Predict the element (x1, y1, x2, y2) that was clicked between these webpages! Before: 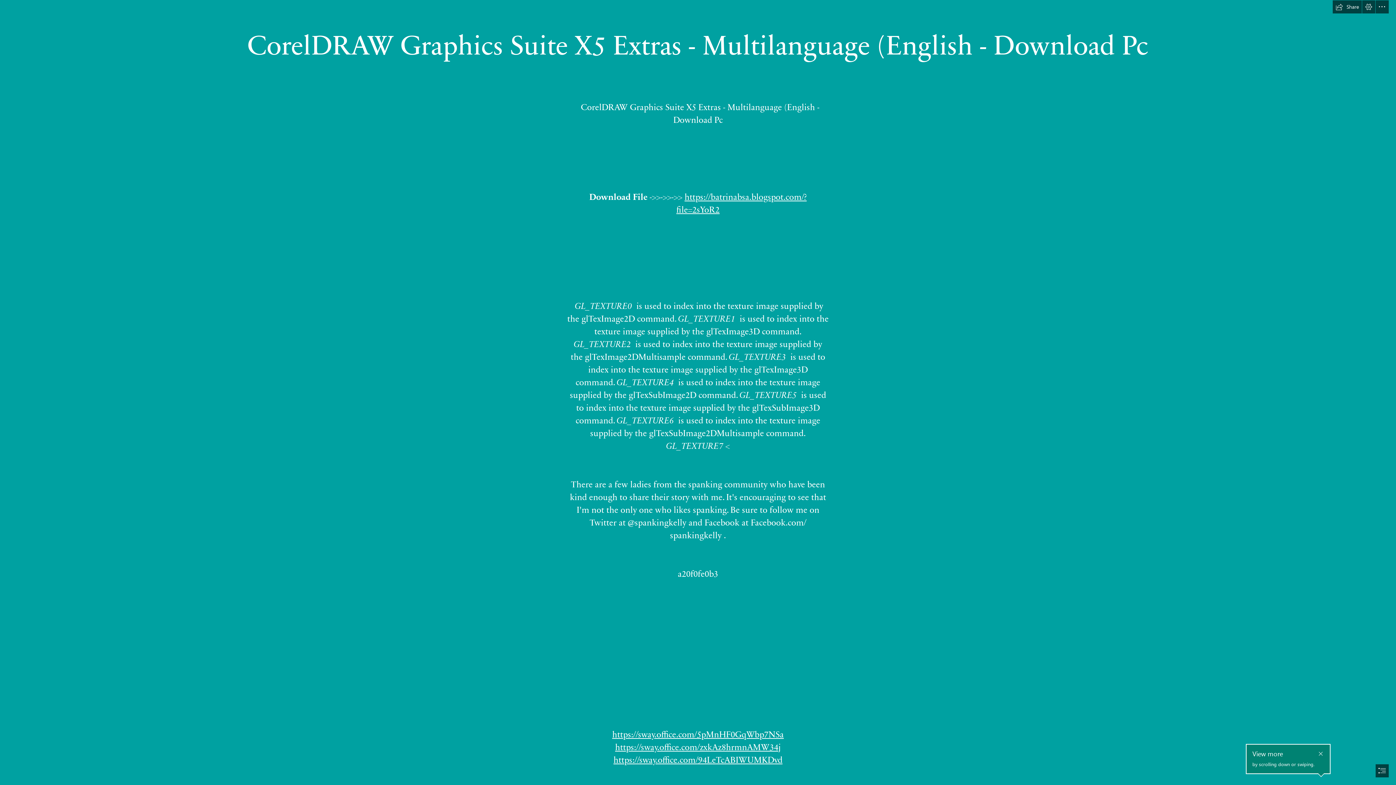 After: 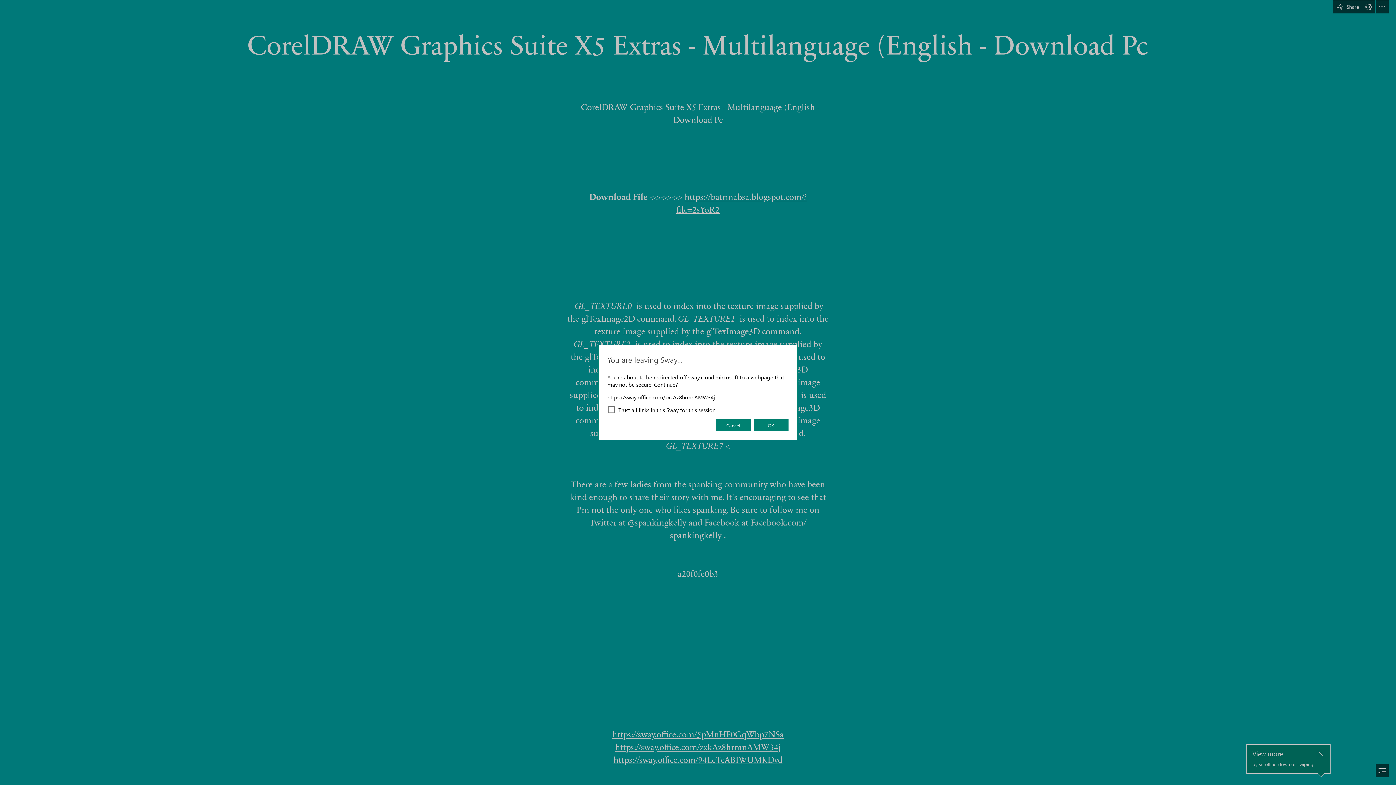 Action: label: https://sway.office.com/zxkAz8hrmnAMW34j bbox: (615, 740, 781, 753)